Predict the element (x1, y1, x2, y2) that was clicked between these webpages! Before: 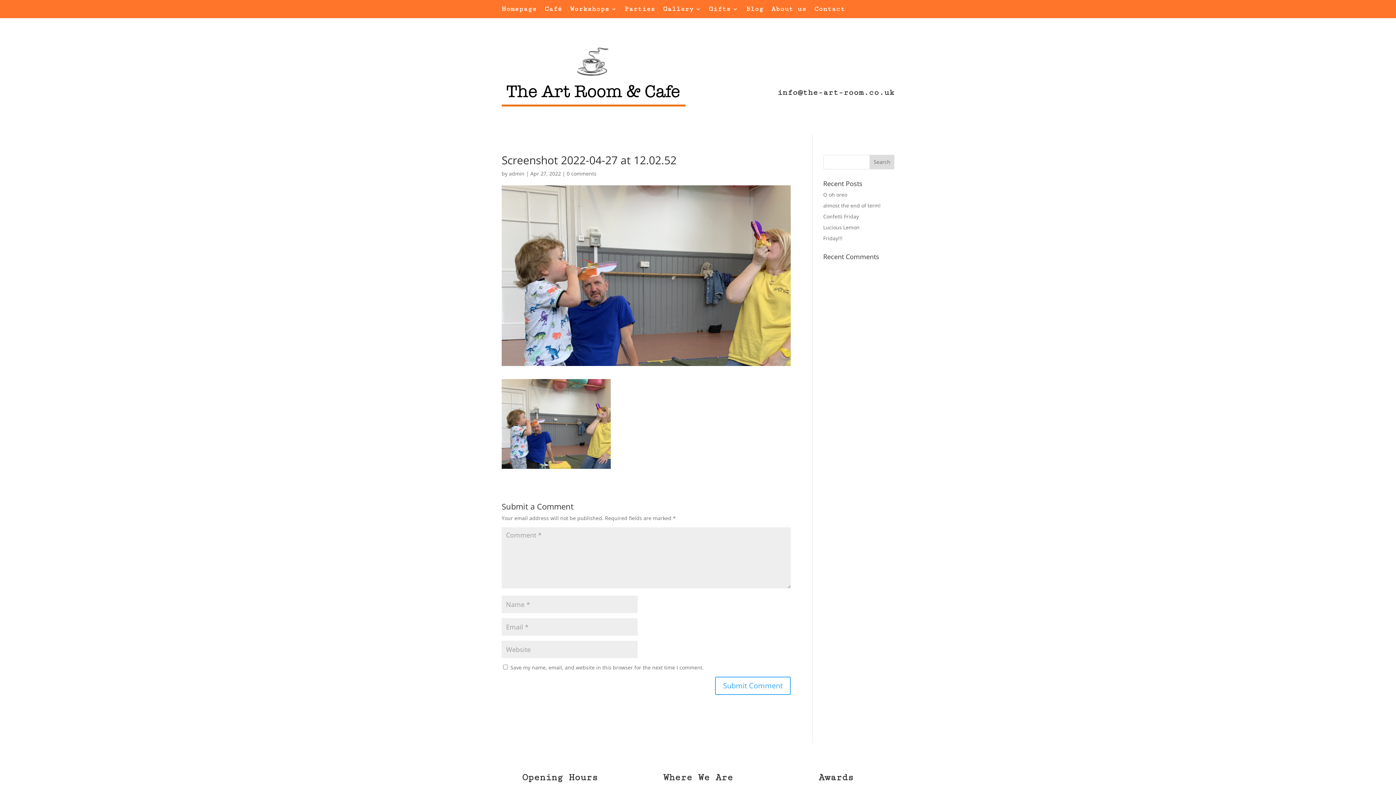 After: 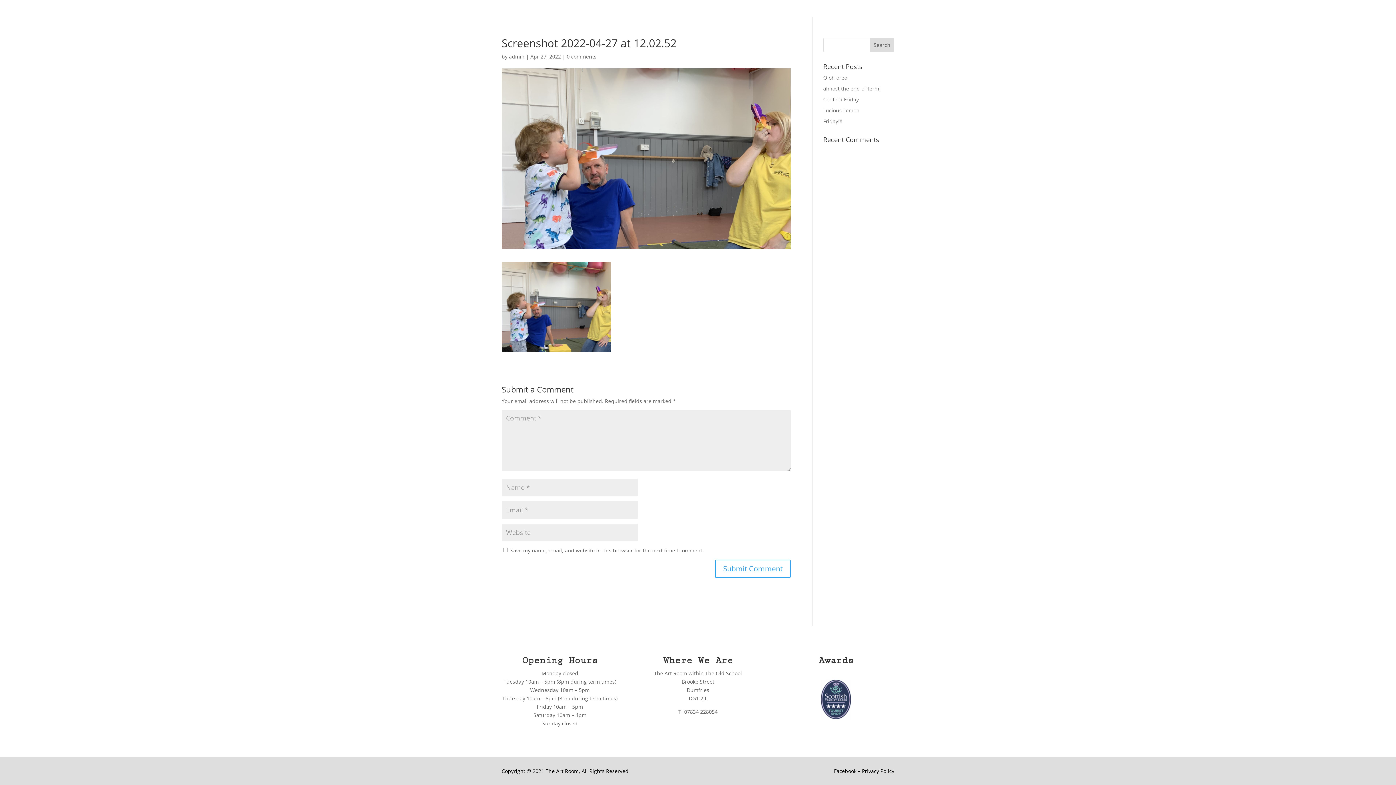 Action: bbox: (566, 170, 596, 176) label: 0 comments